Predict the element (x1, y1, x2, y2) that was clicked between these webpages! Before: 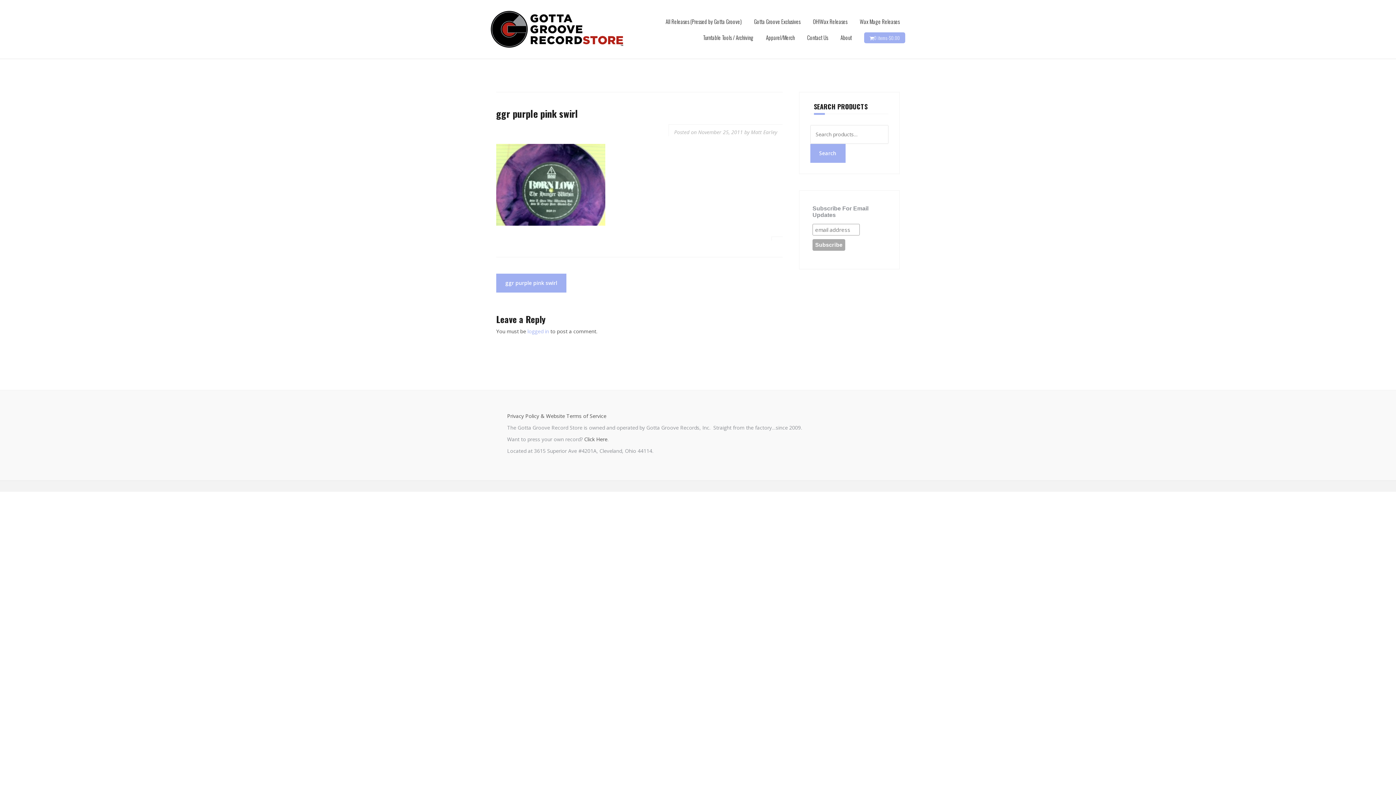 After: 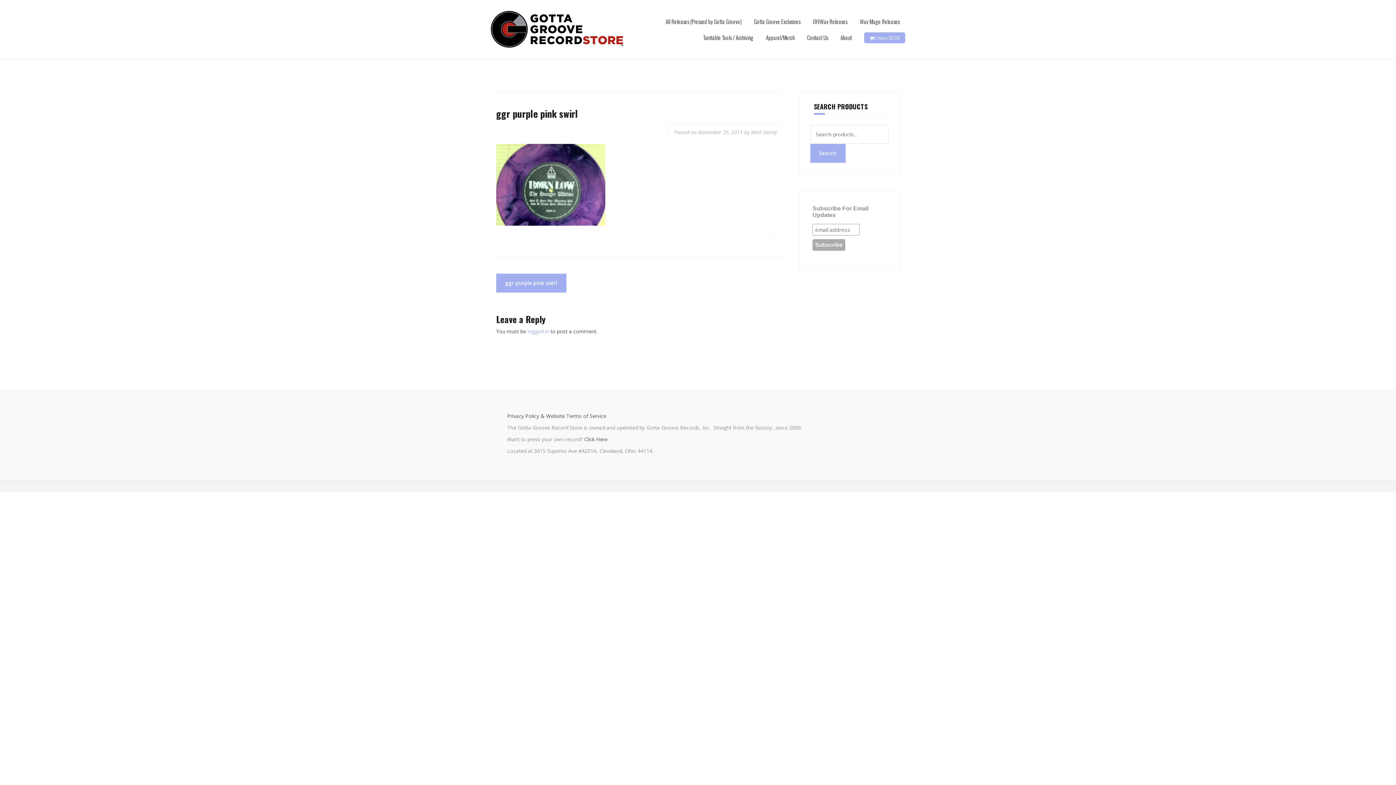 Action: label: November 25, 2011 bbox: (698, 128, 743, 135)